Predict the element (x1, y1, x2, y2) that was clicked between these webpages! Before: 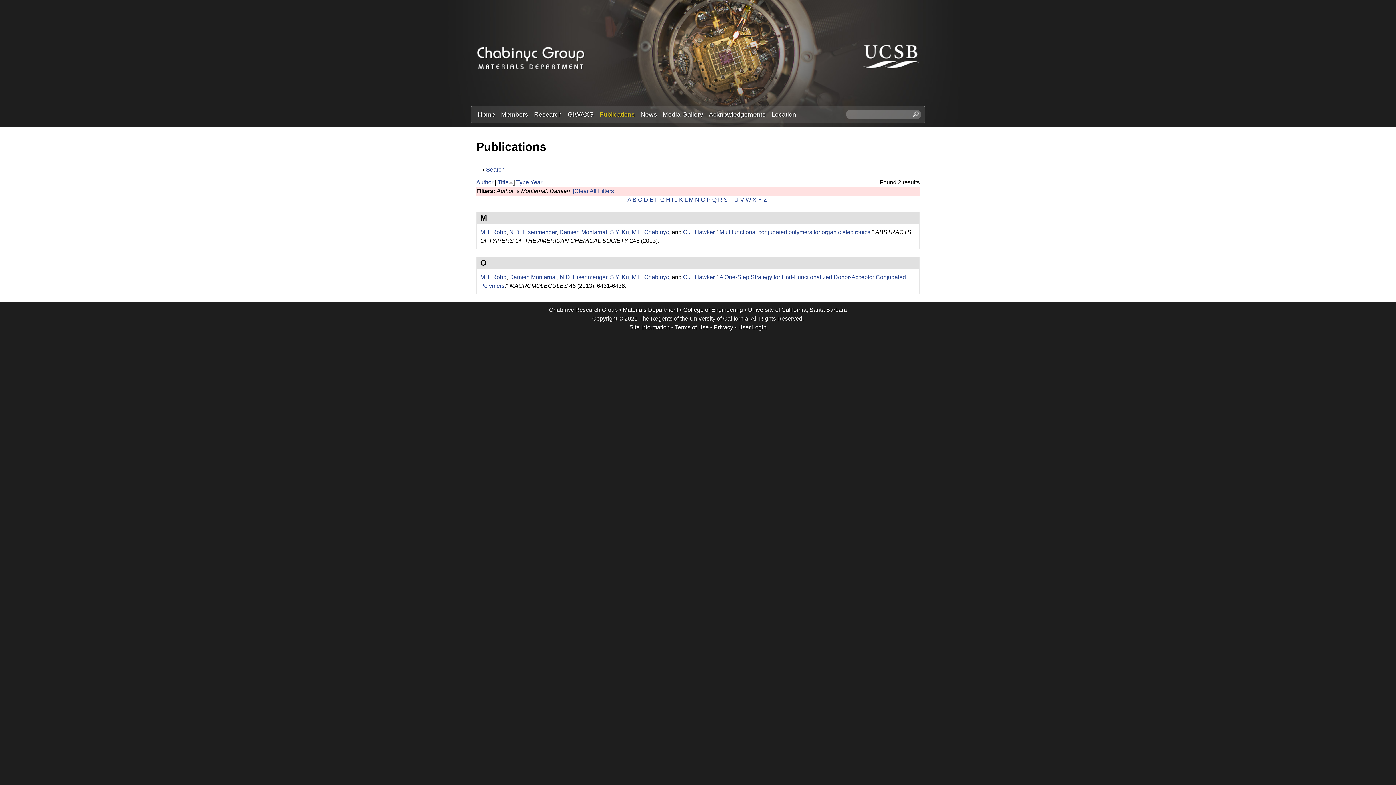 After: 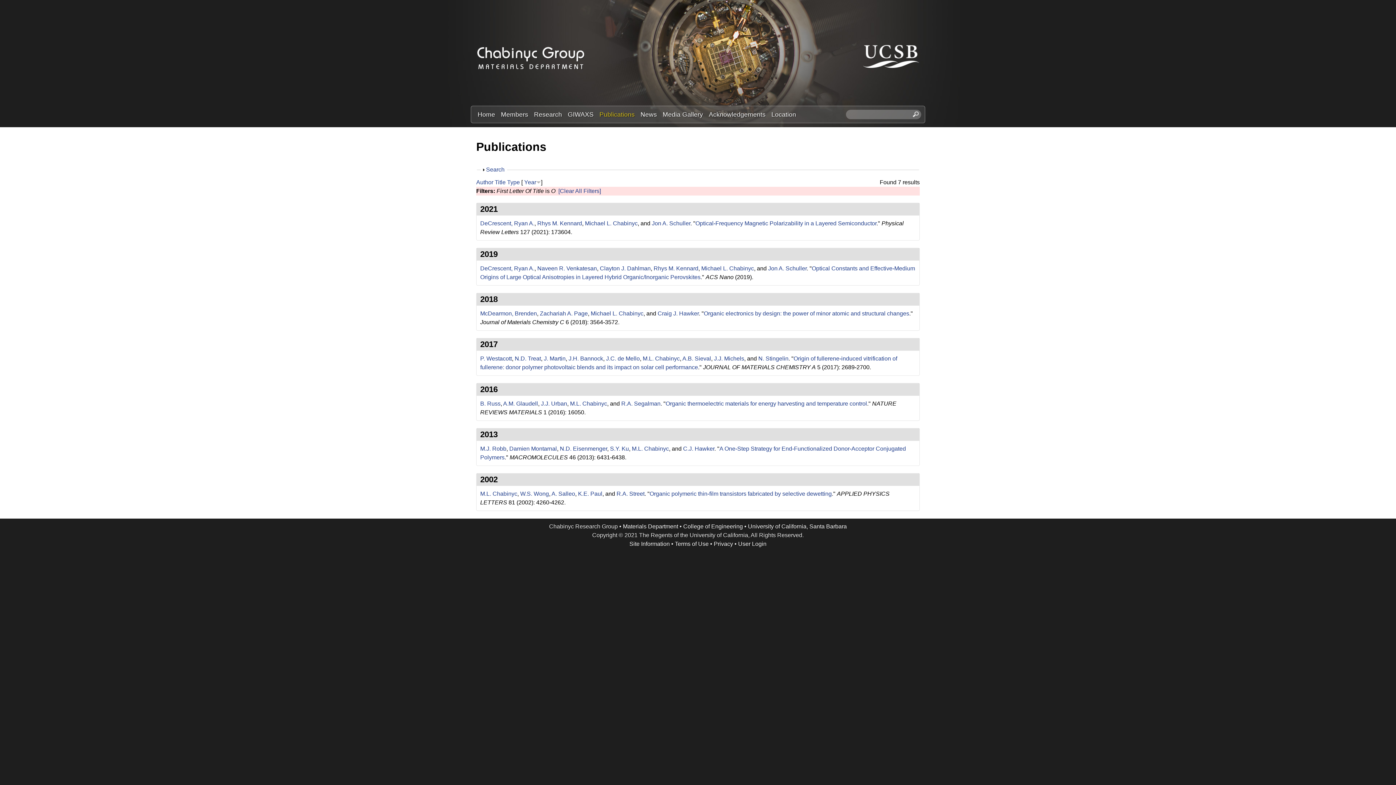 Action: bbox: (701, 196, 705, 202) label: O